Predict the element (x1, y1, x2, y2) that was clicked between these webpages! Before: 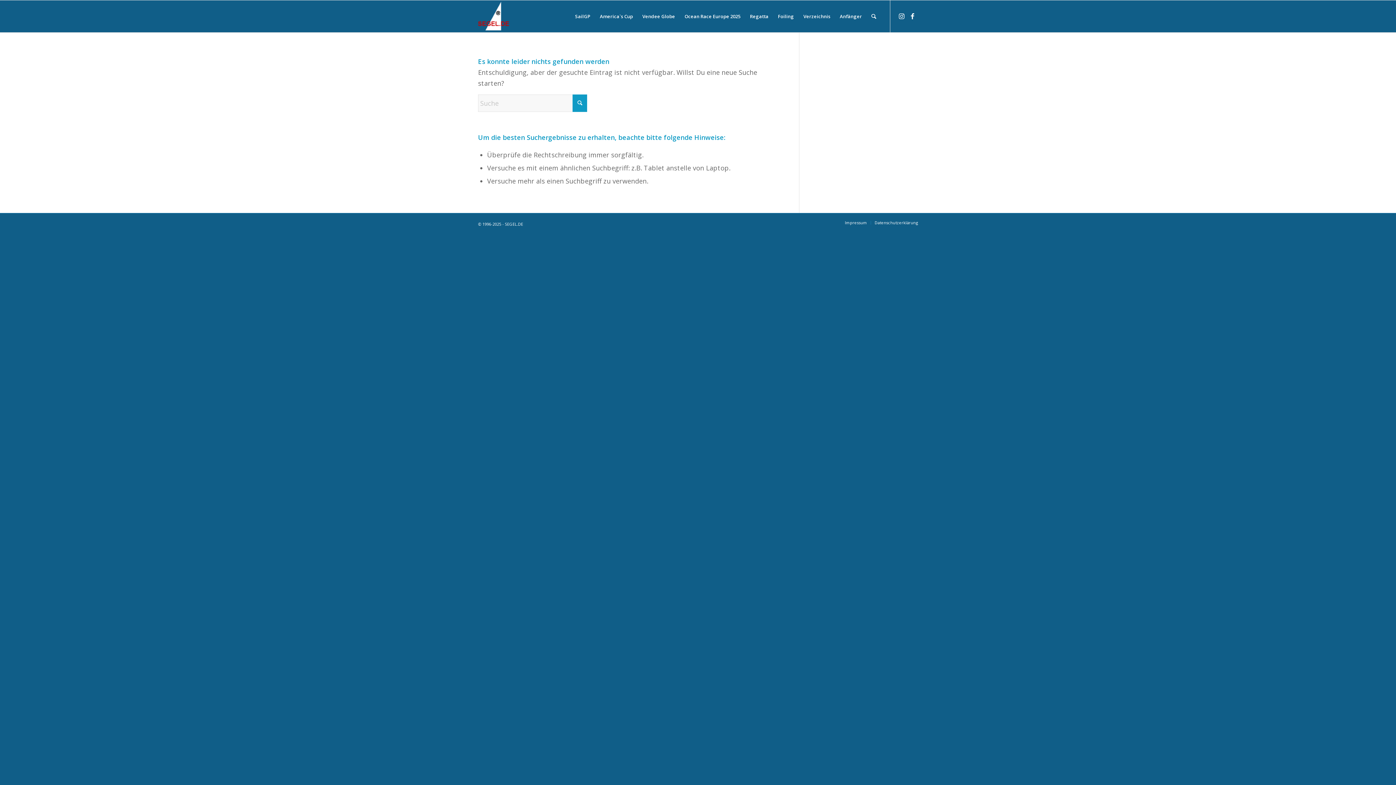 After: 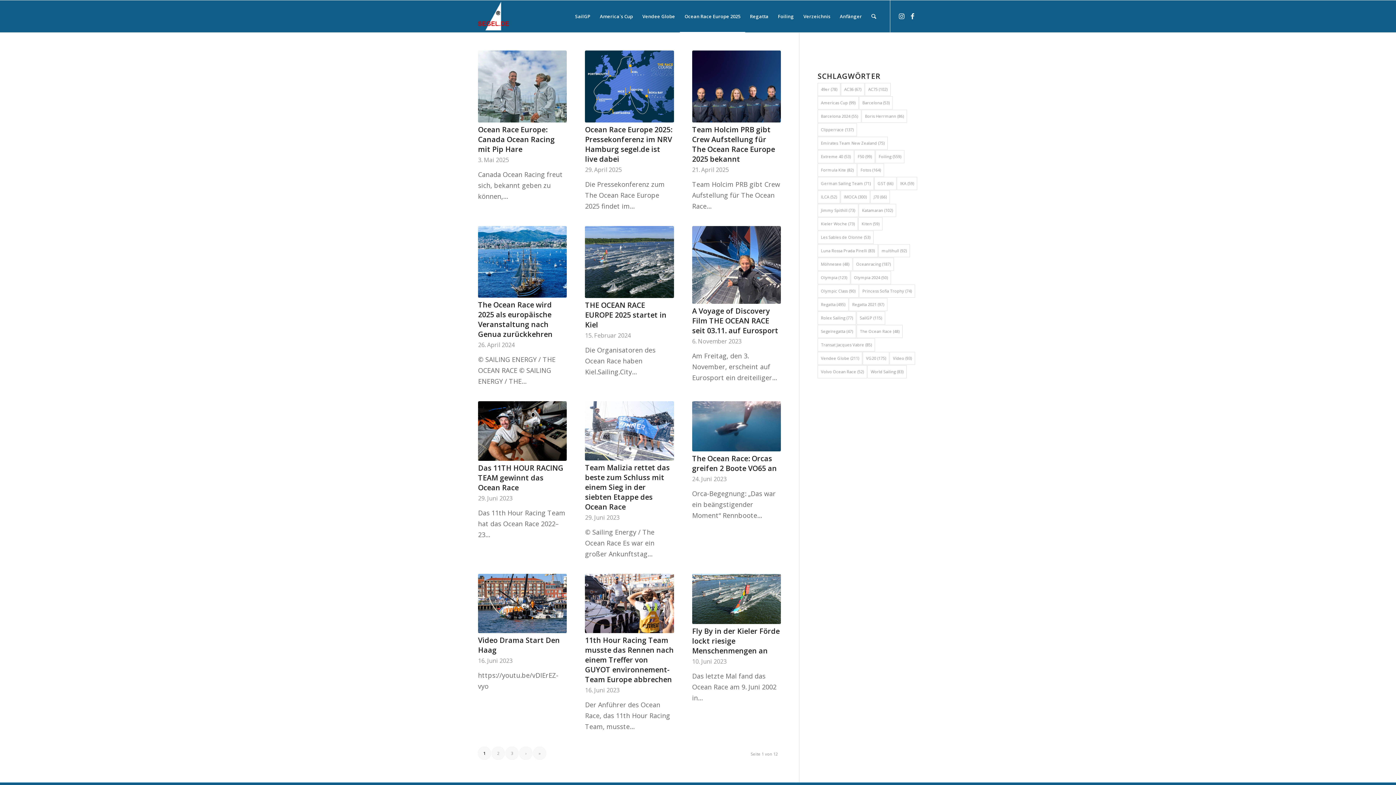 Action: label: Ocean Race Europe 2025 bbox: (680, 0, 745, 32)